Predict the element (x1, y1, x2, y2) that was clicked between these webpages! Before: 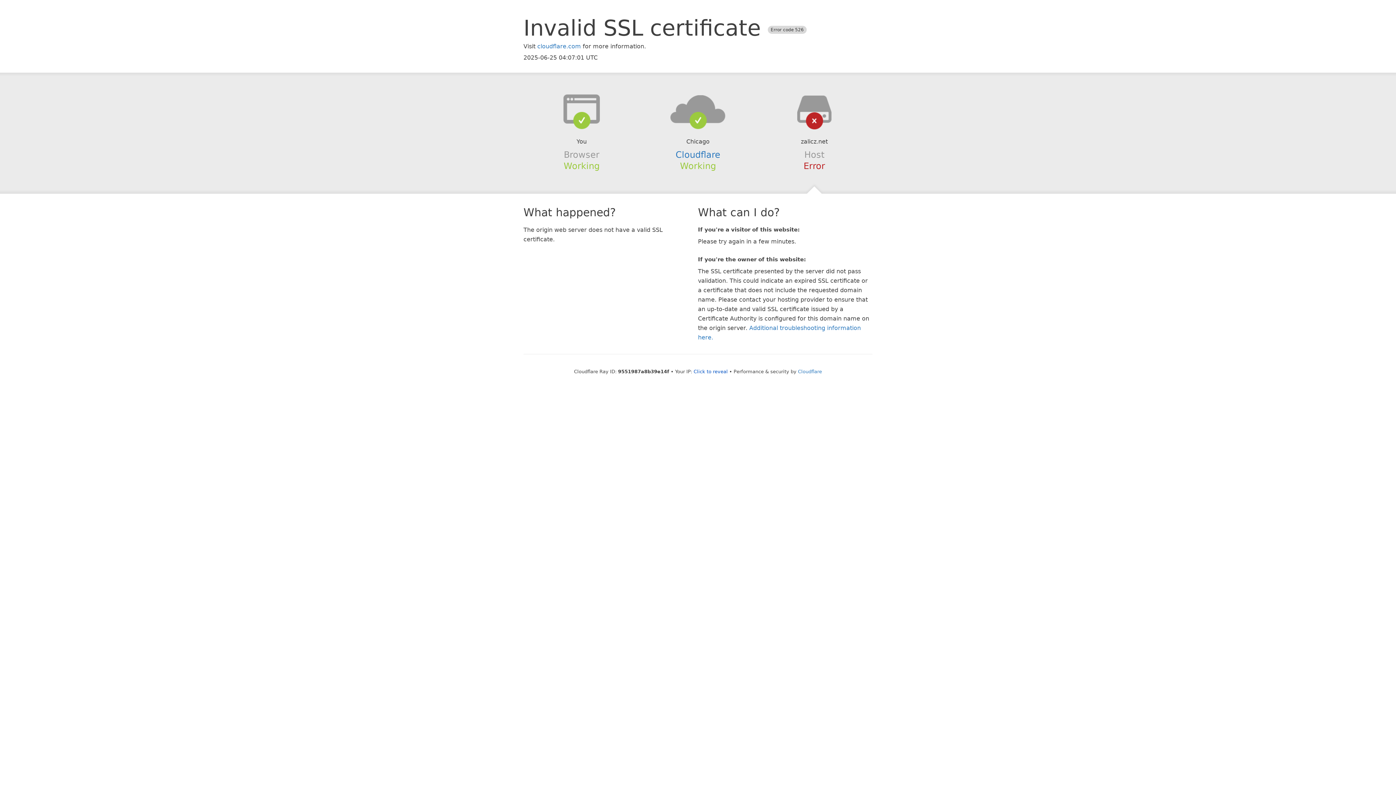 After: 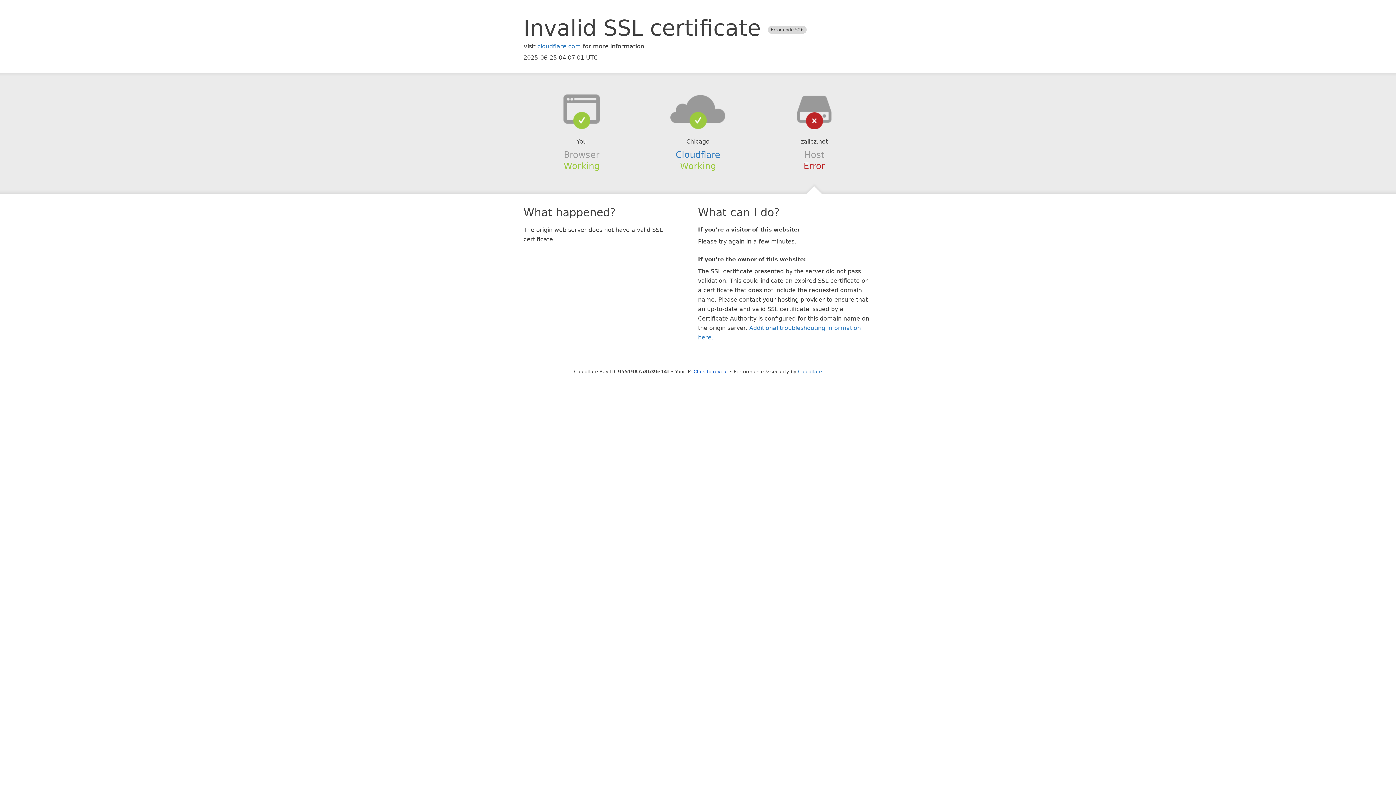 Action: bbox: (639, 94, 756, 123)